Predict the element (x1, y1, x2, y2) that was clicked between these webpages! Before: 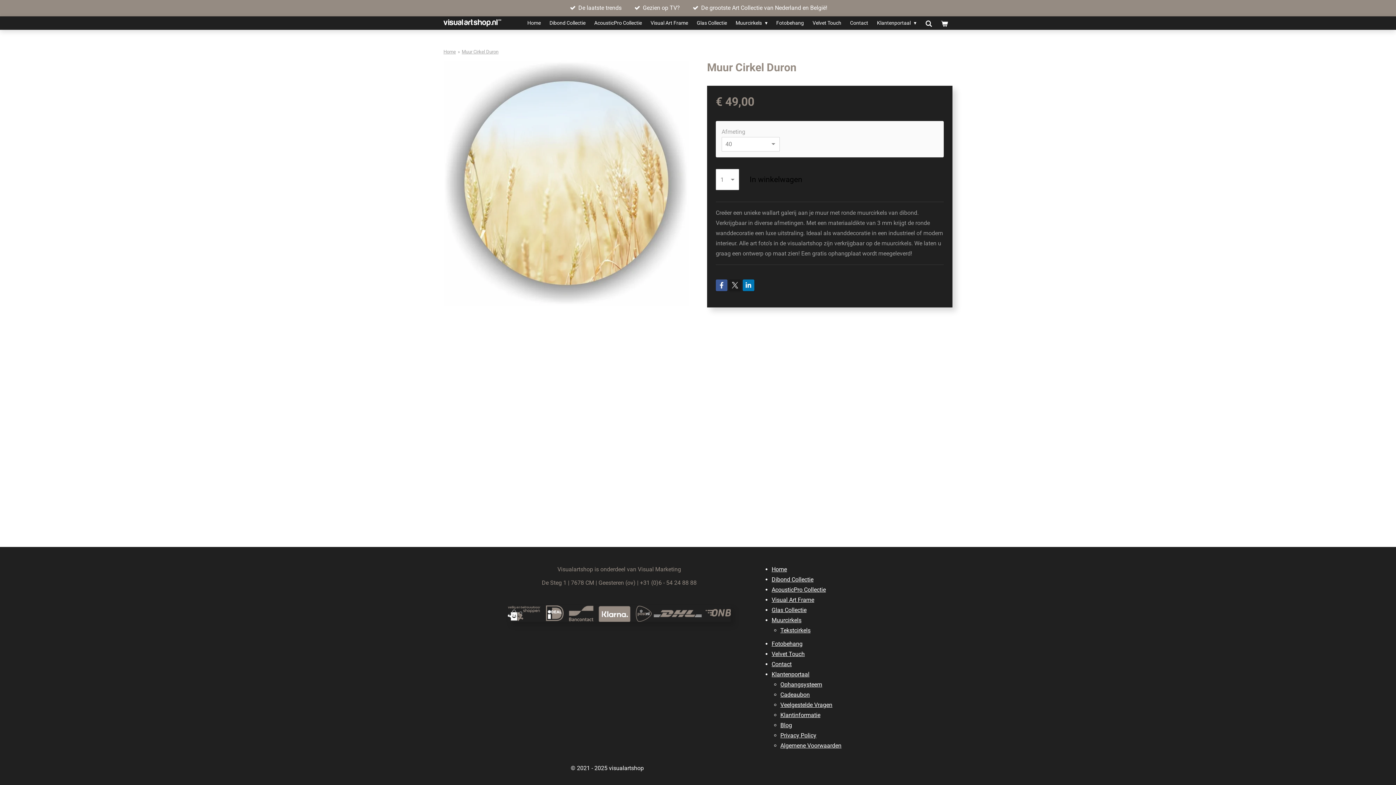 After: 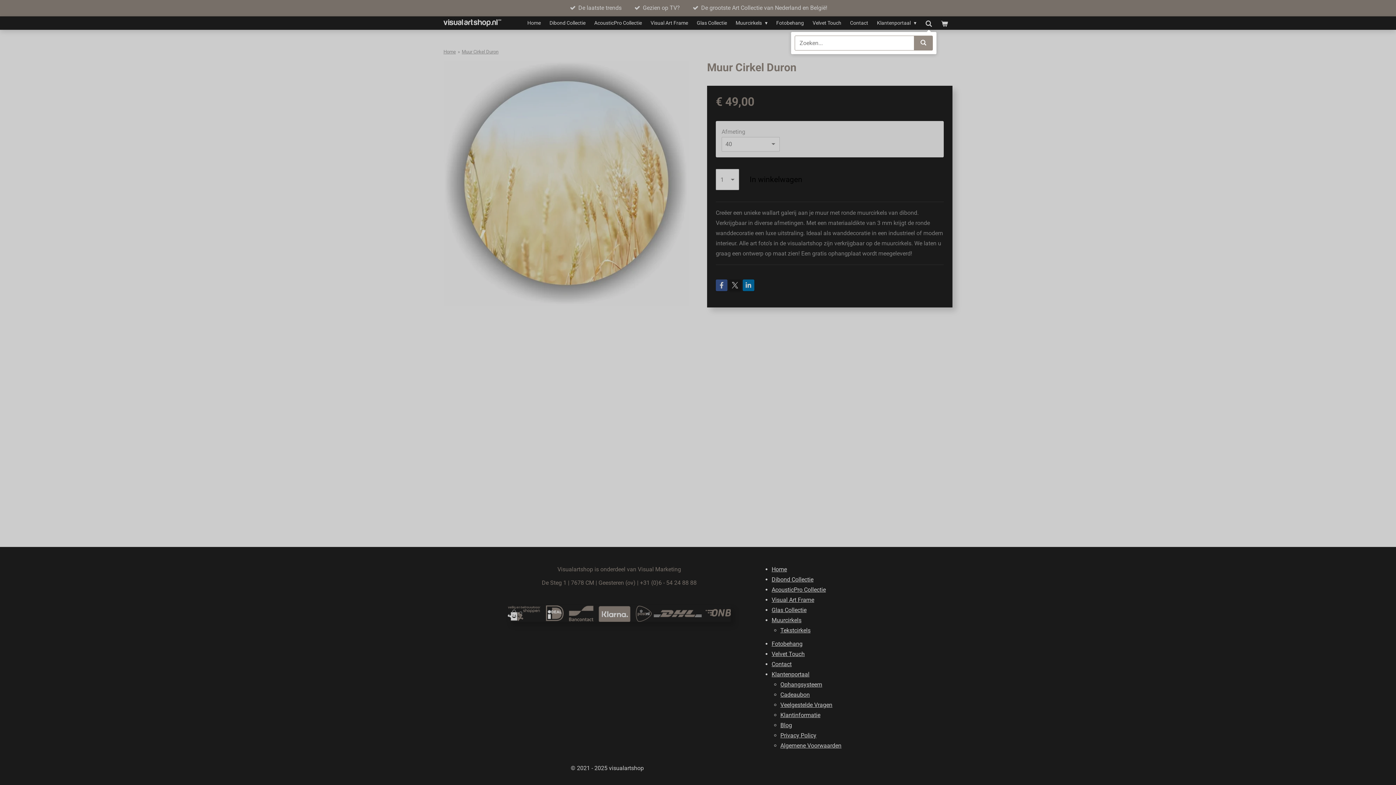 Action: bbox: (921, 17, 936, 29)